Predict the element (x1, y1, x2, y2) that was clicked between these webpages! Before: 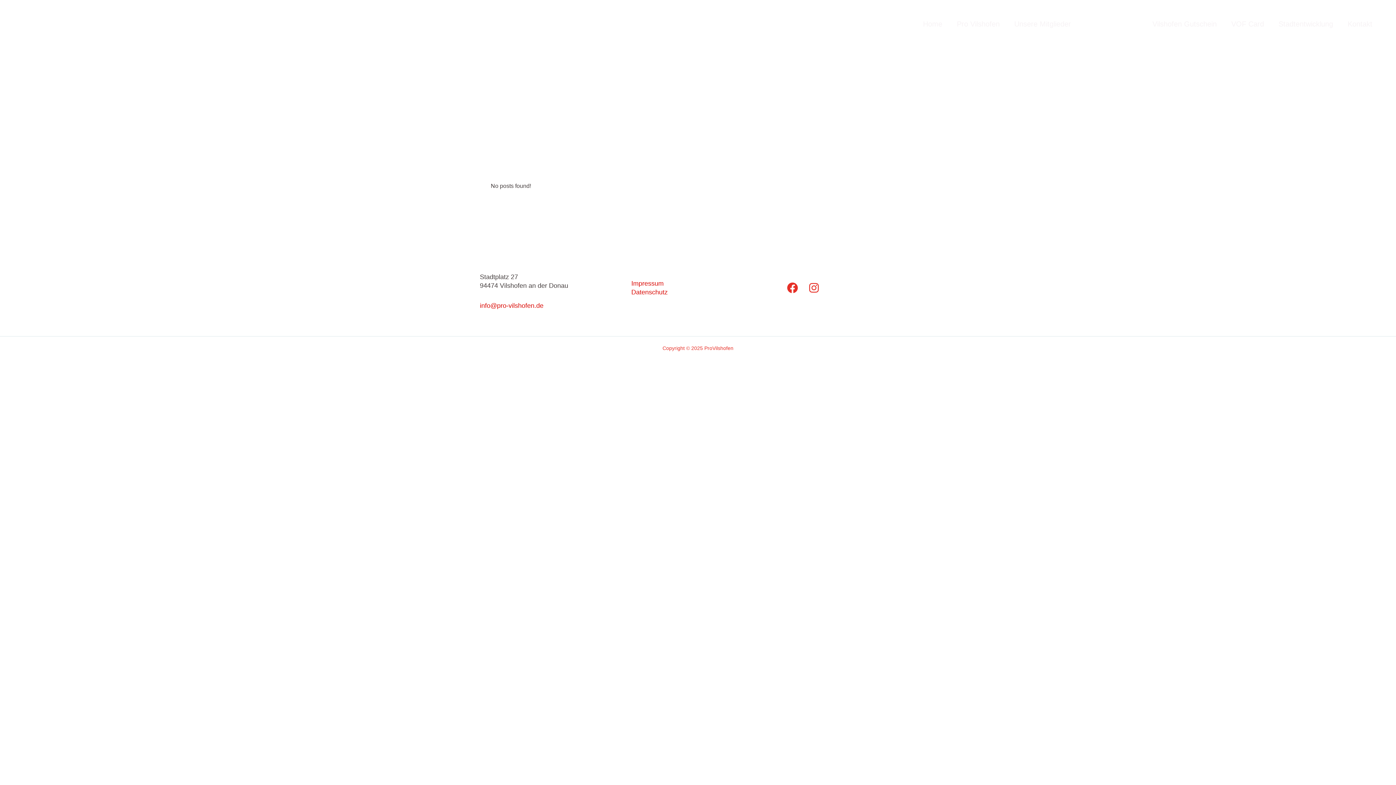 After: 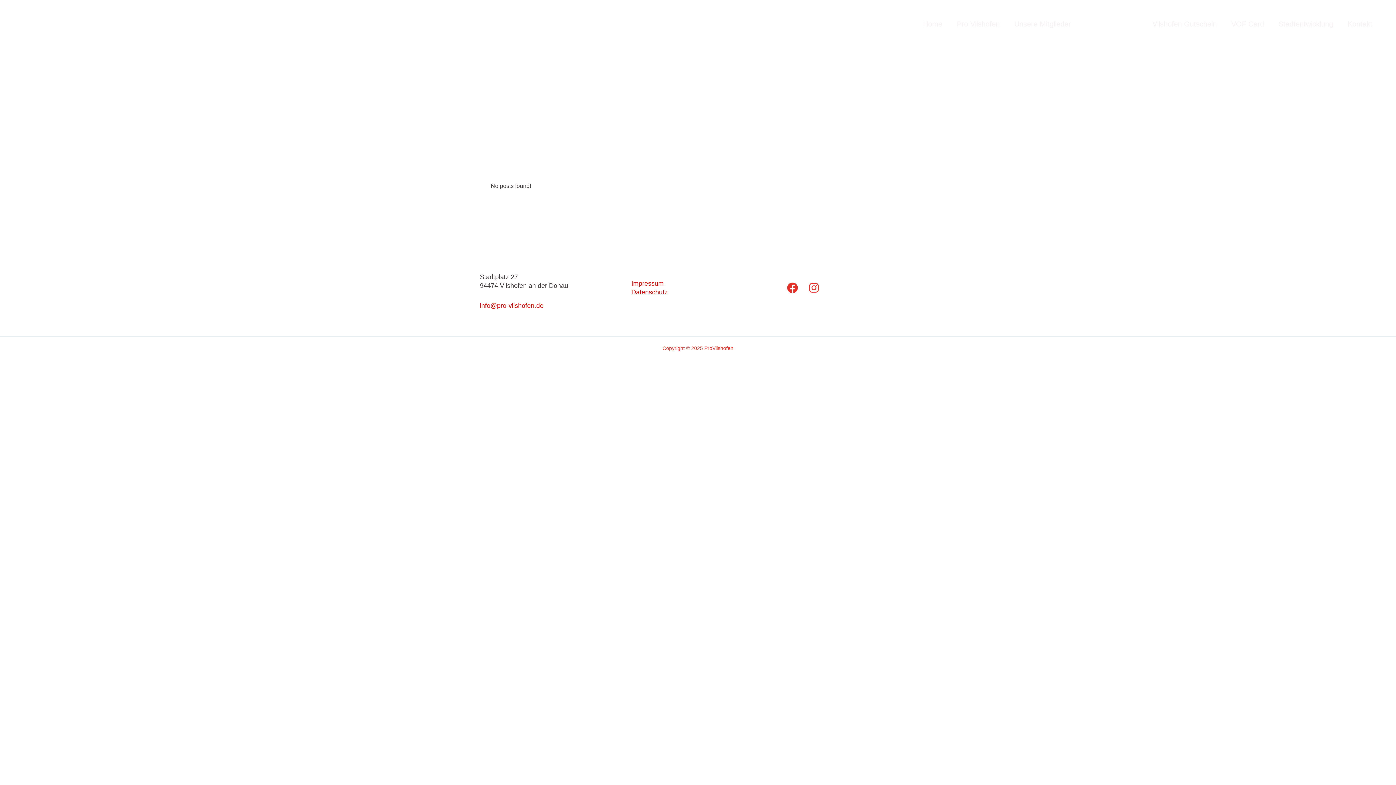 Action: bbox: (783, 278, 802, 297) label: Facebook